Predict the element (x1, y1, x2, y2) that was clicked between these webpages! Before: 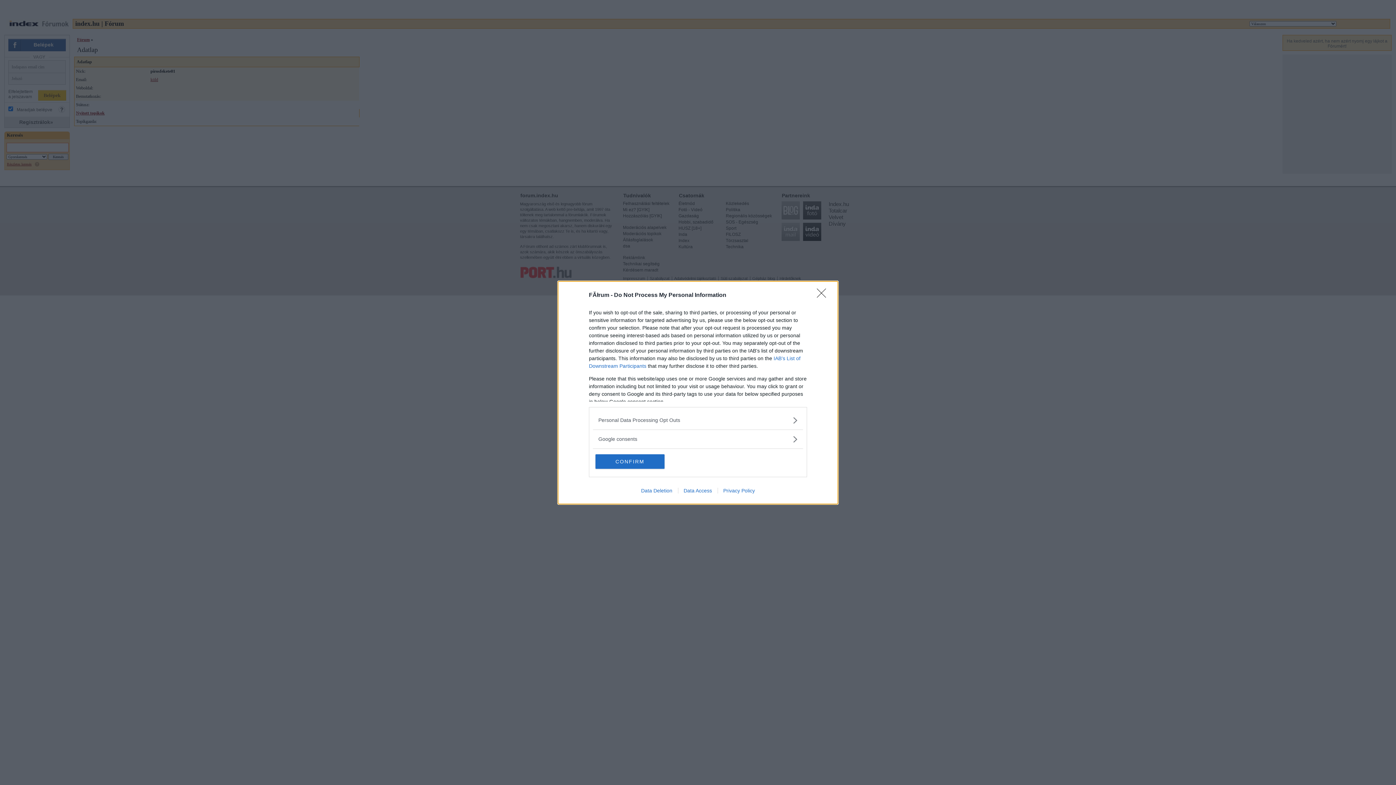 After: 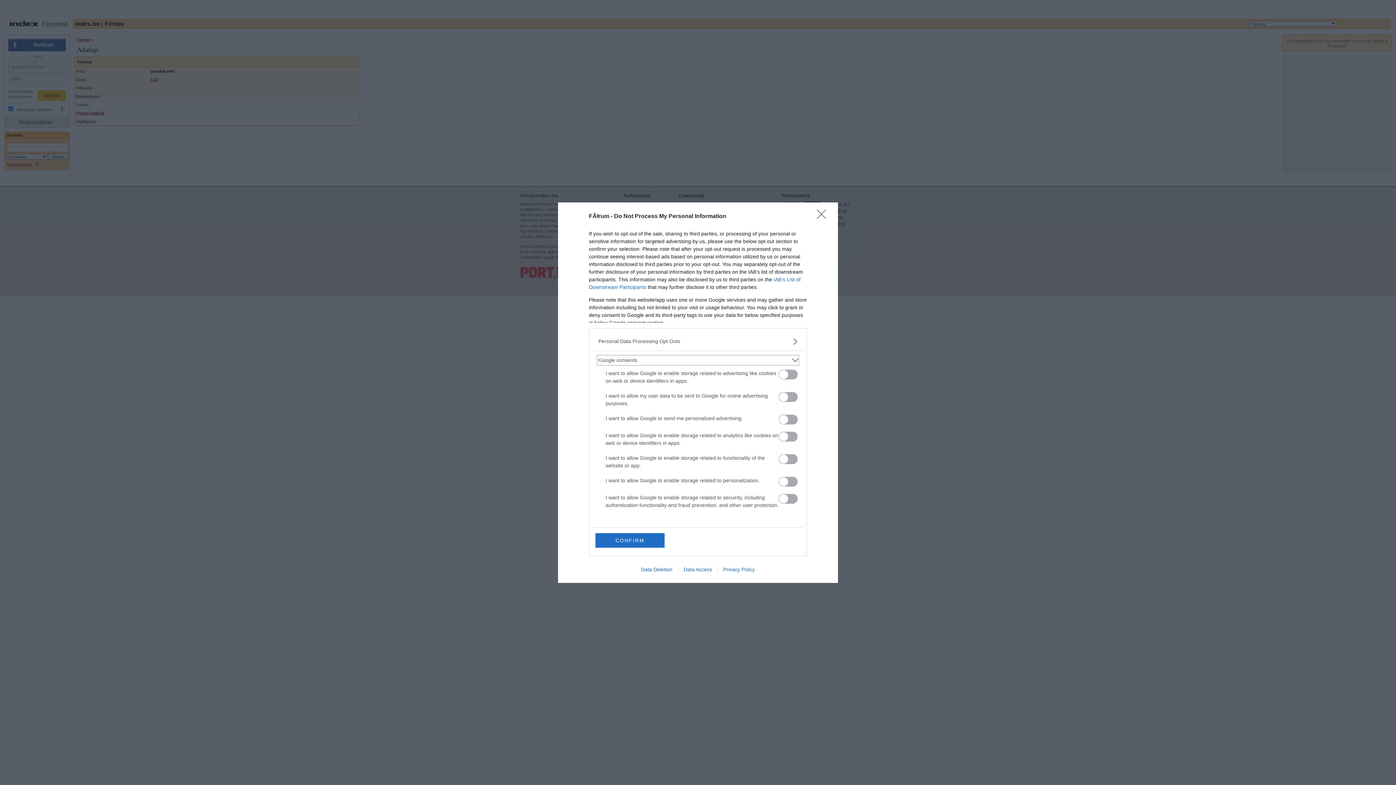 Action: bbox: (598, 435, 797, 443) label: Google consents